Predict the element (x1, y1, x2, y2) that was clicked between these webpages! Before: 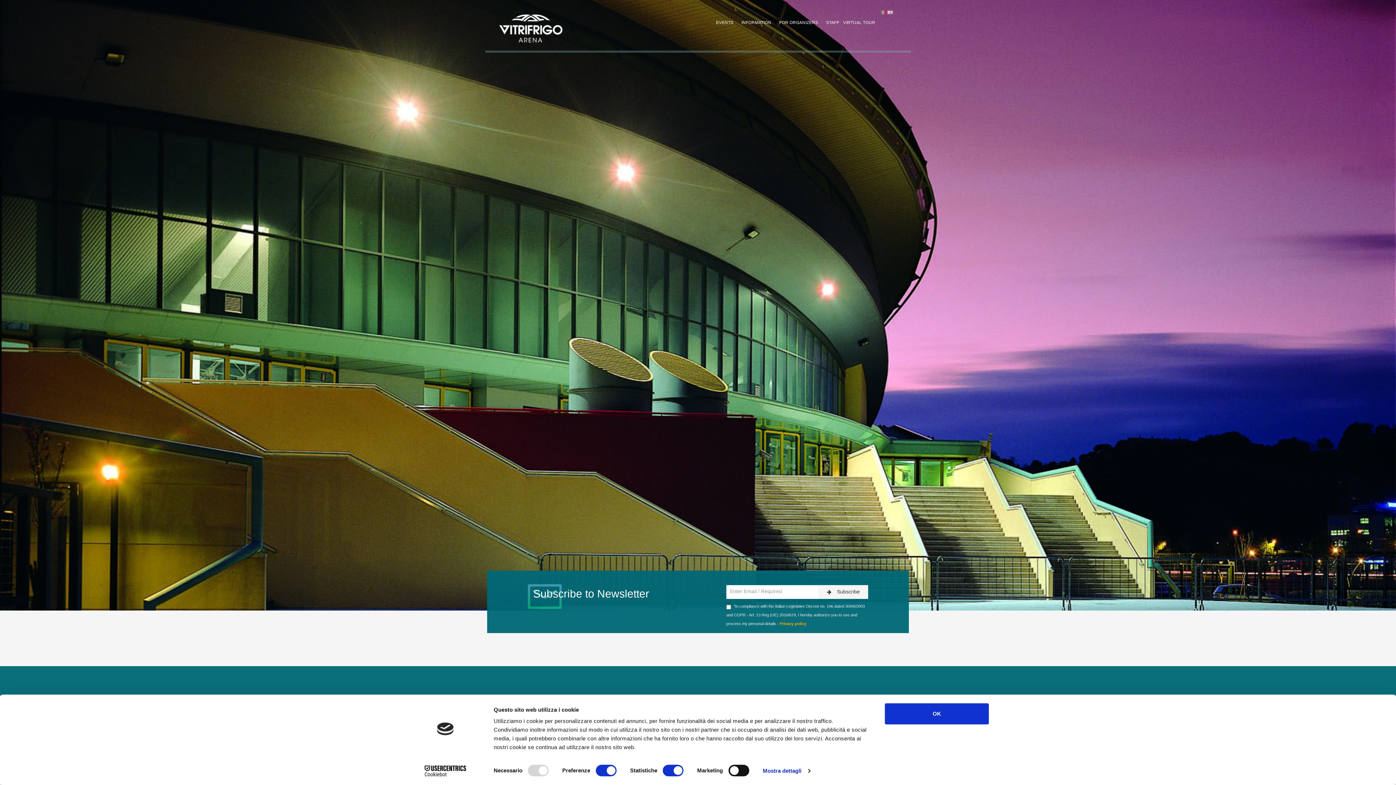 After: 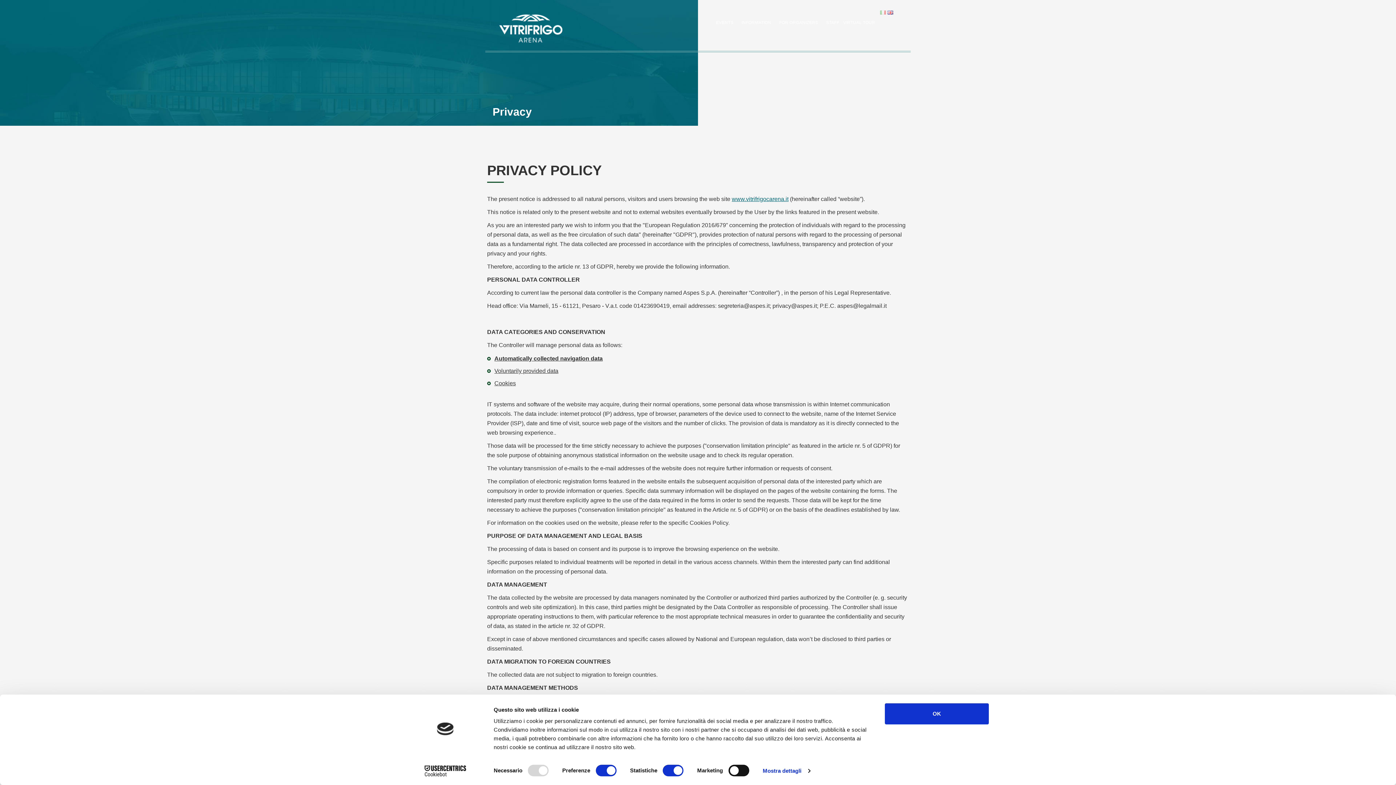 Action: bbox: (780, 621, 806, 626) label: Privacy policy